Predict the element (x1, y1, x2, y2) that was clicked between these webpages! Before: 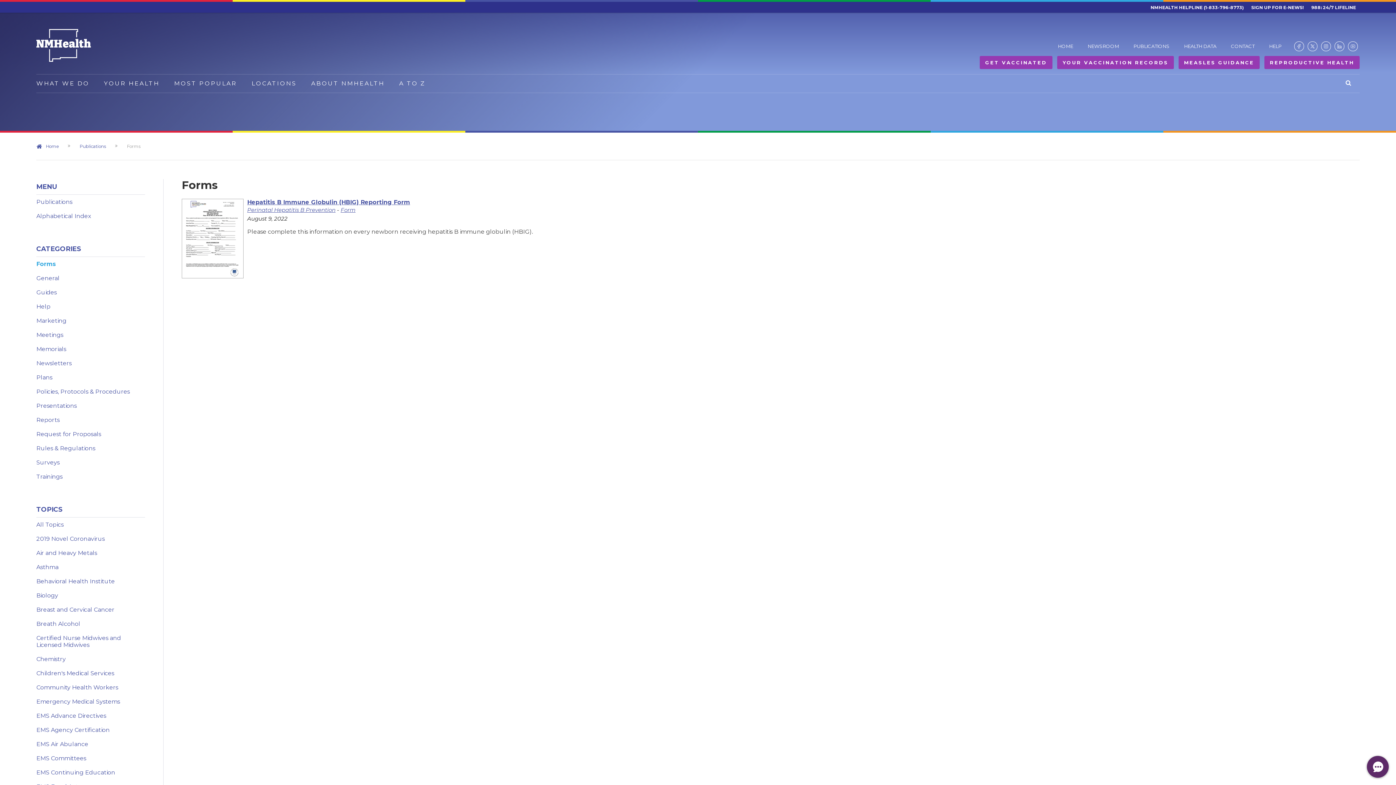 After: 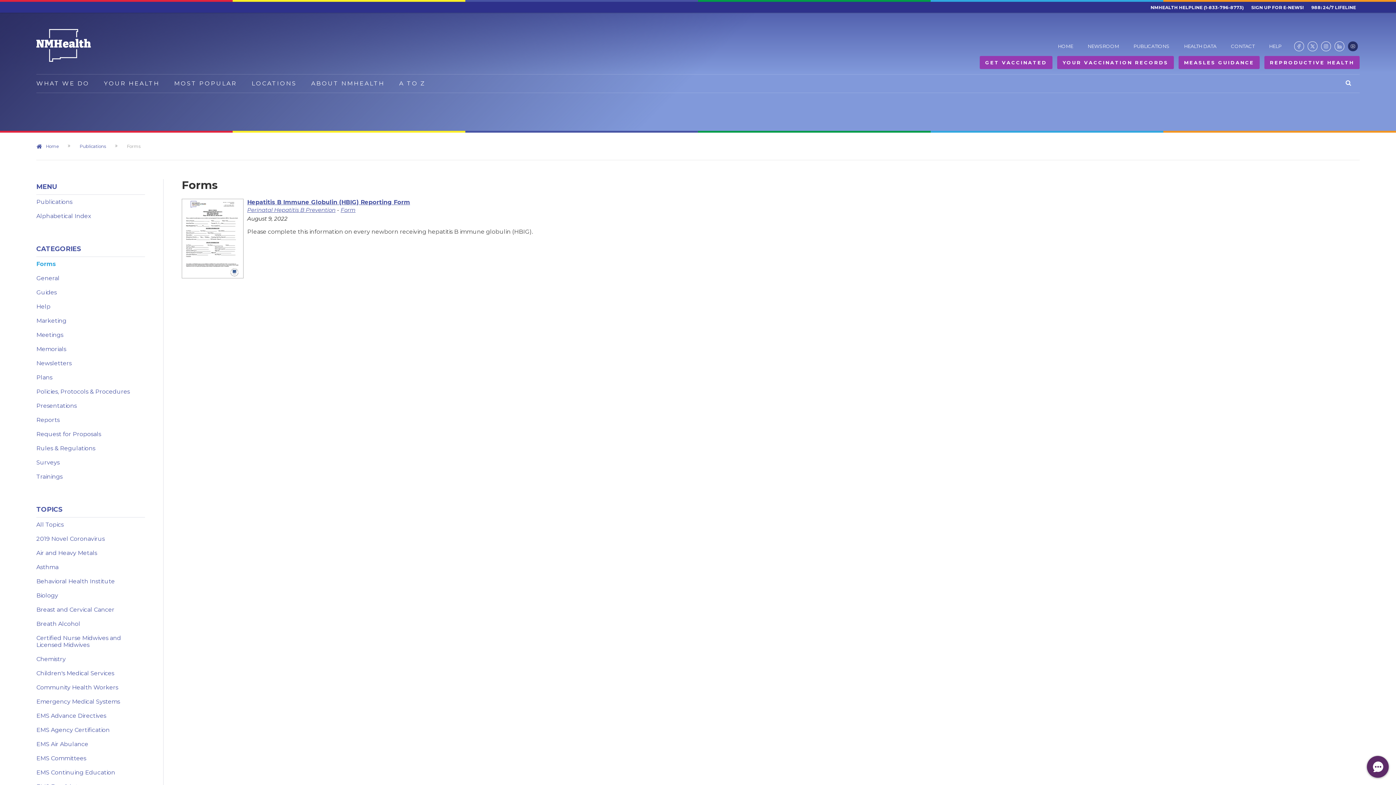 Action: label: Visit the NMDOH Youtube page bbox: (1346, 37, 1360, 54)